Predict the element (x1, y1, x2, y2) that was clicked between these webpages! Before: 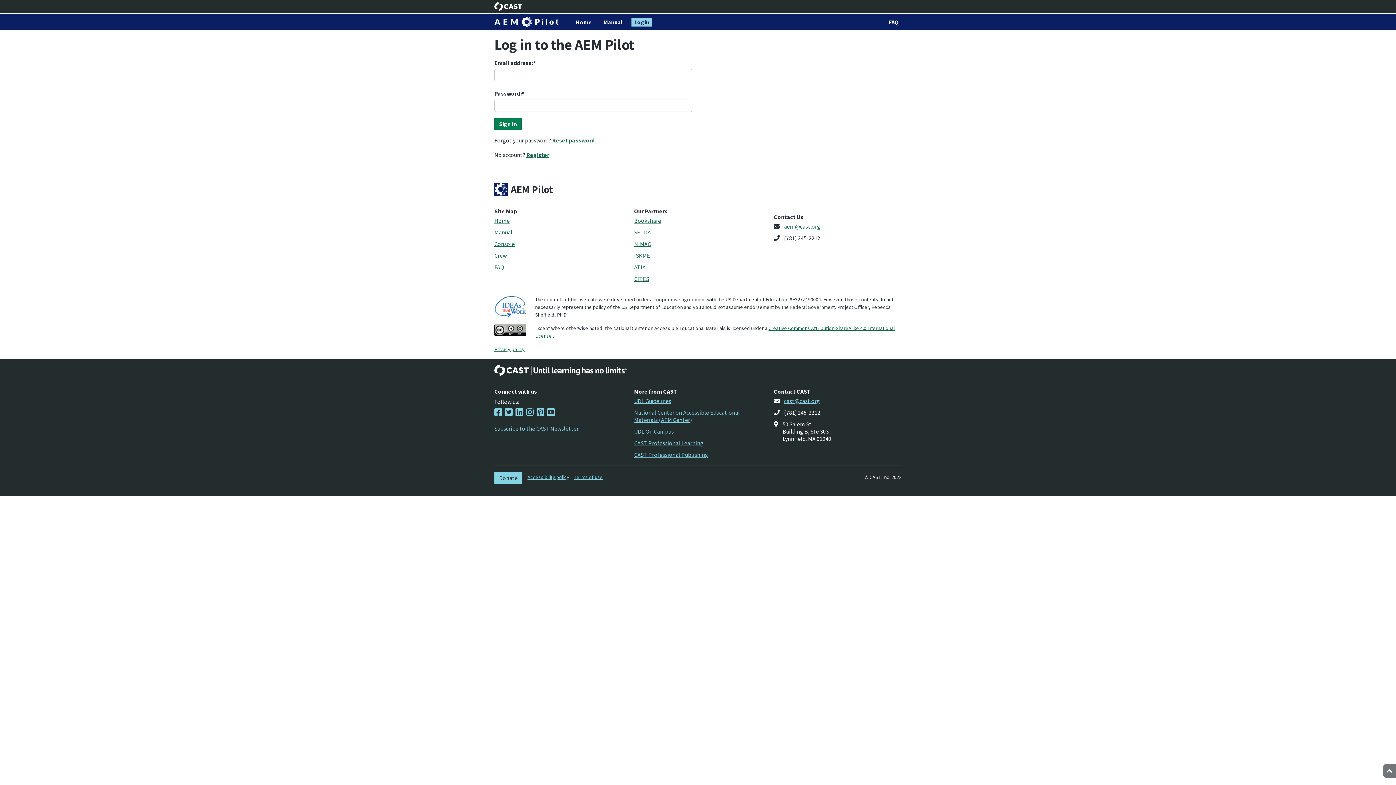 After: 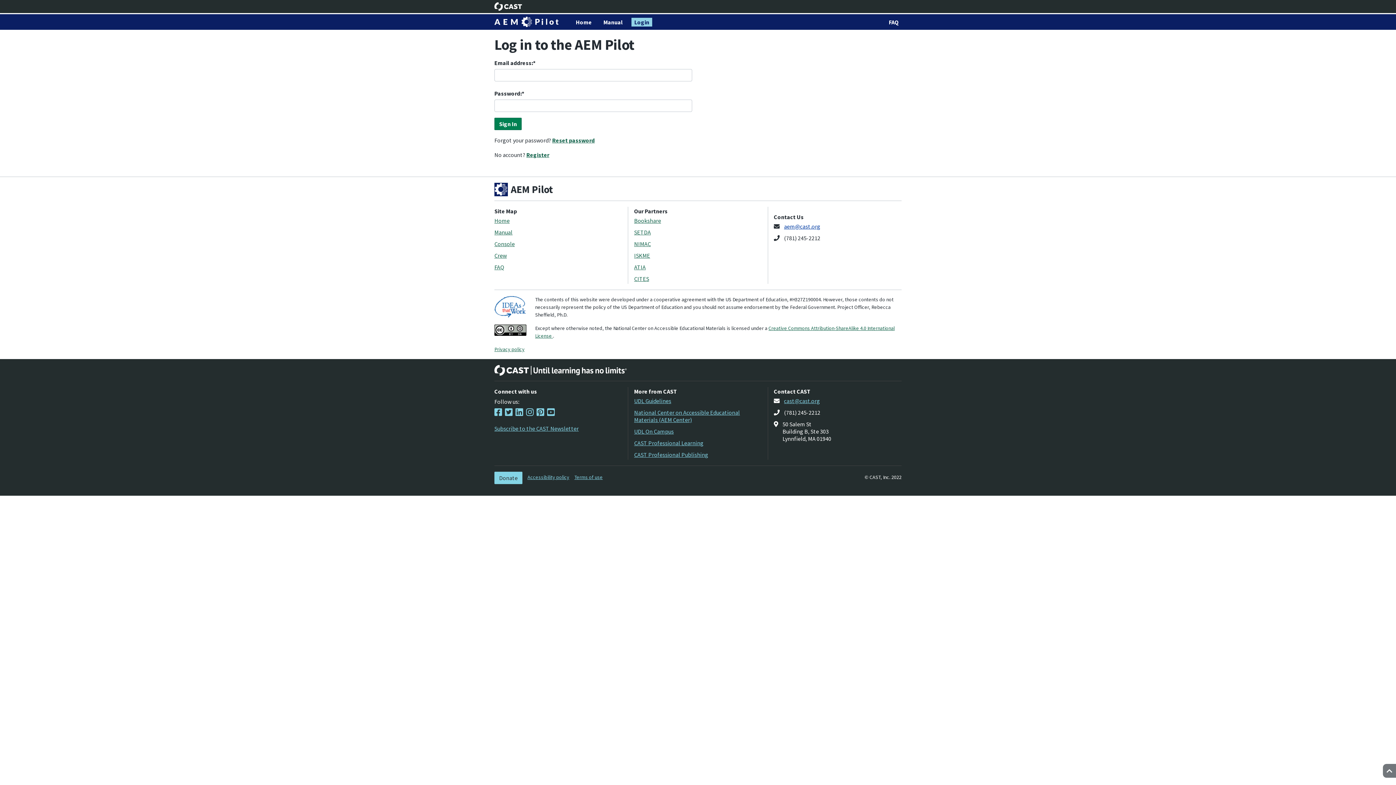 Action: label: aem@cast.org bbox: (784, 222, 820, 230)